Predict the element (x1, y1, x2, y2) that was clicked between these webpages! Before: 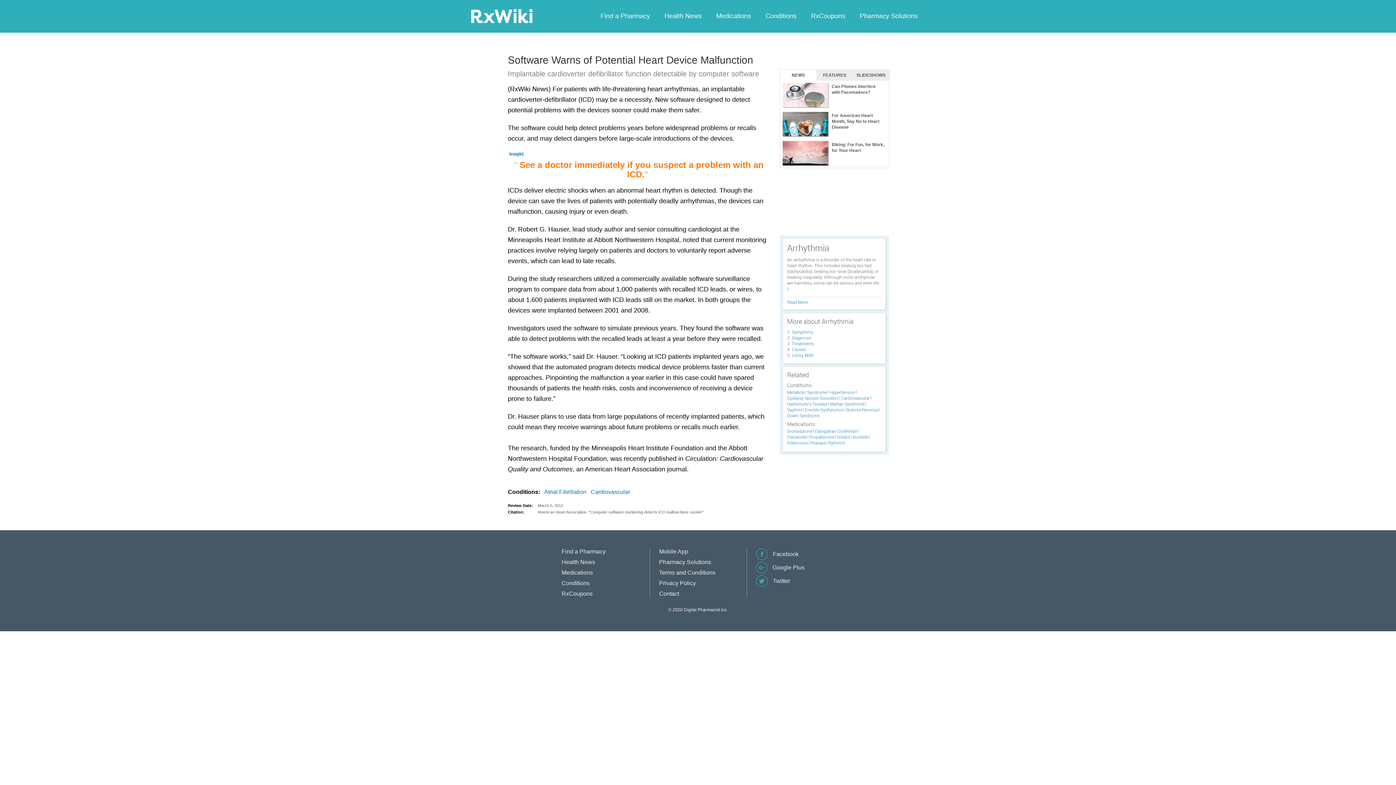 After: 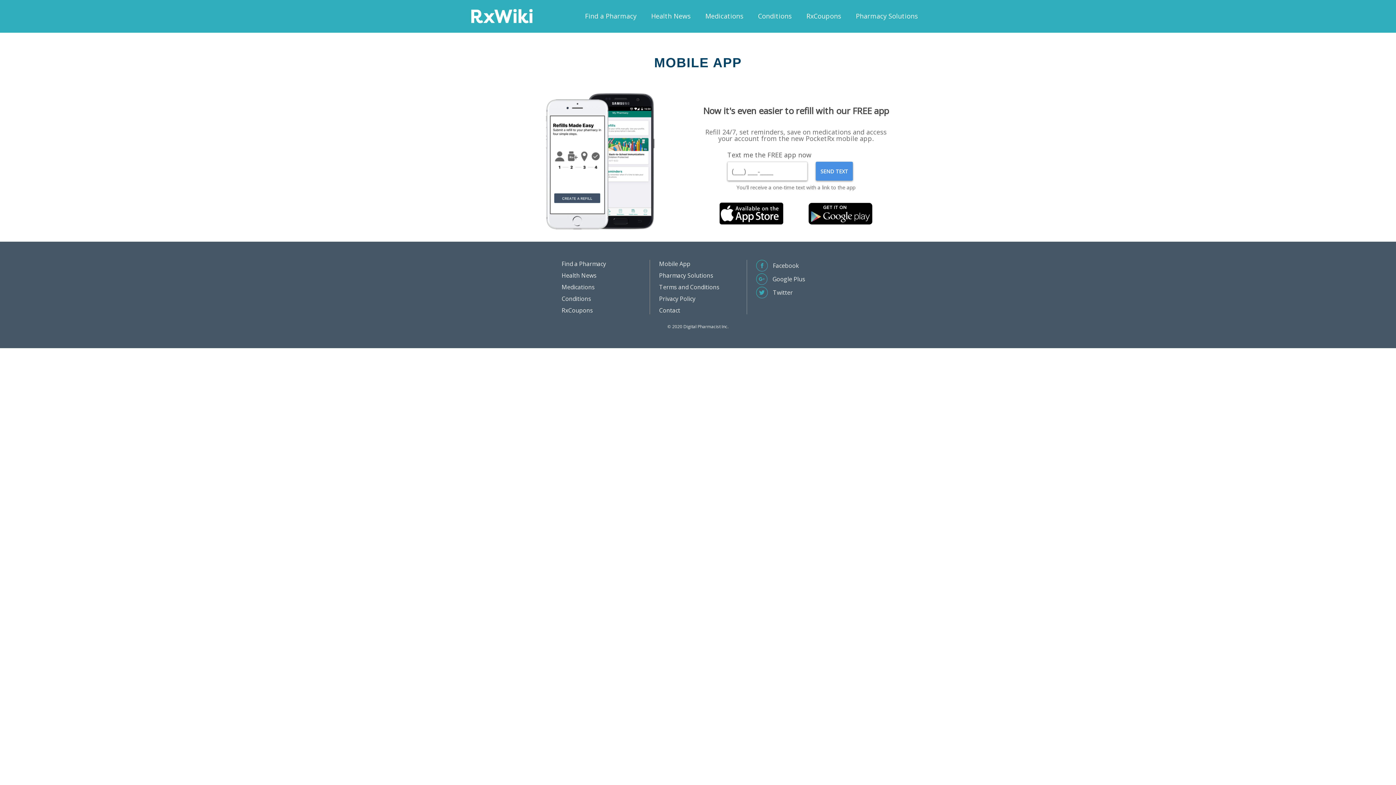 Action: bbox: (659, 548, 688, 554) label: Mobile App